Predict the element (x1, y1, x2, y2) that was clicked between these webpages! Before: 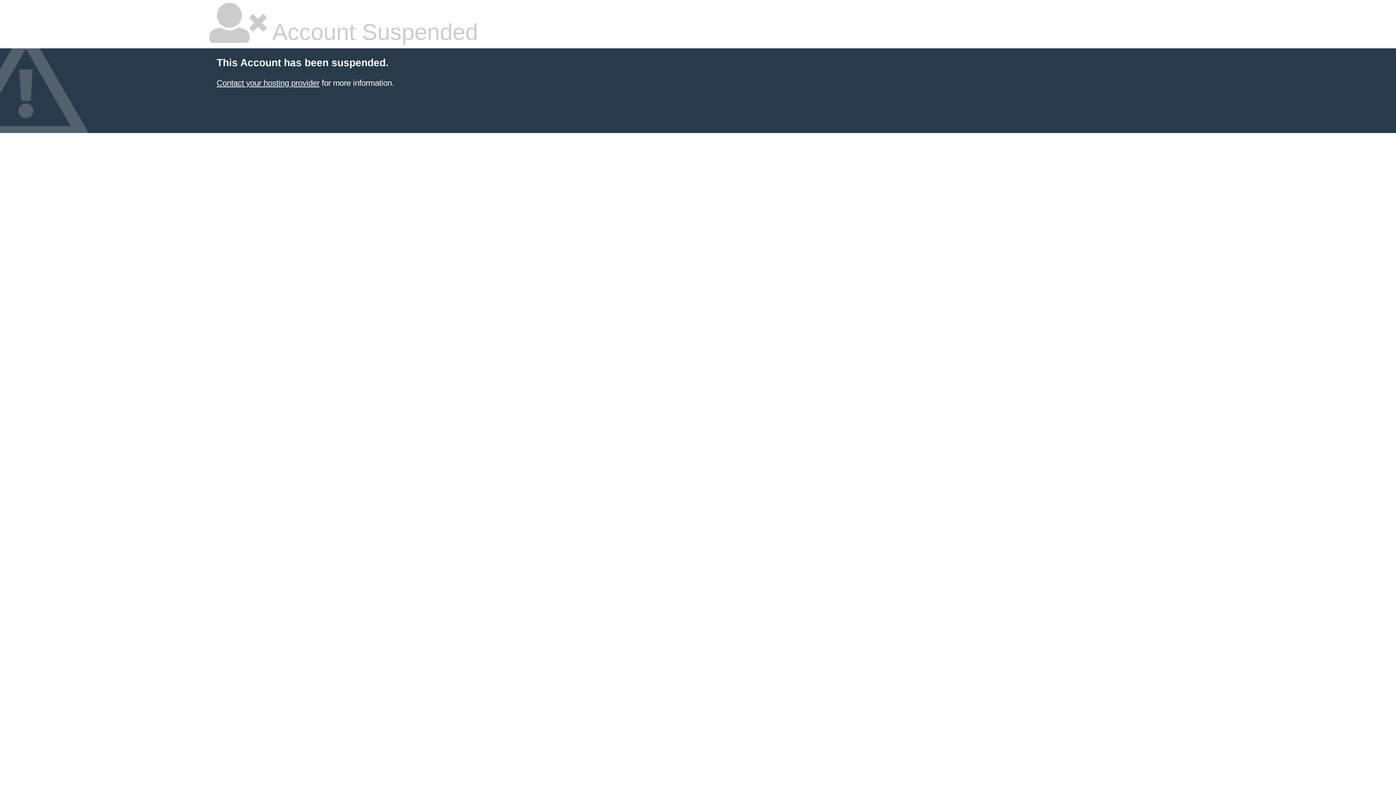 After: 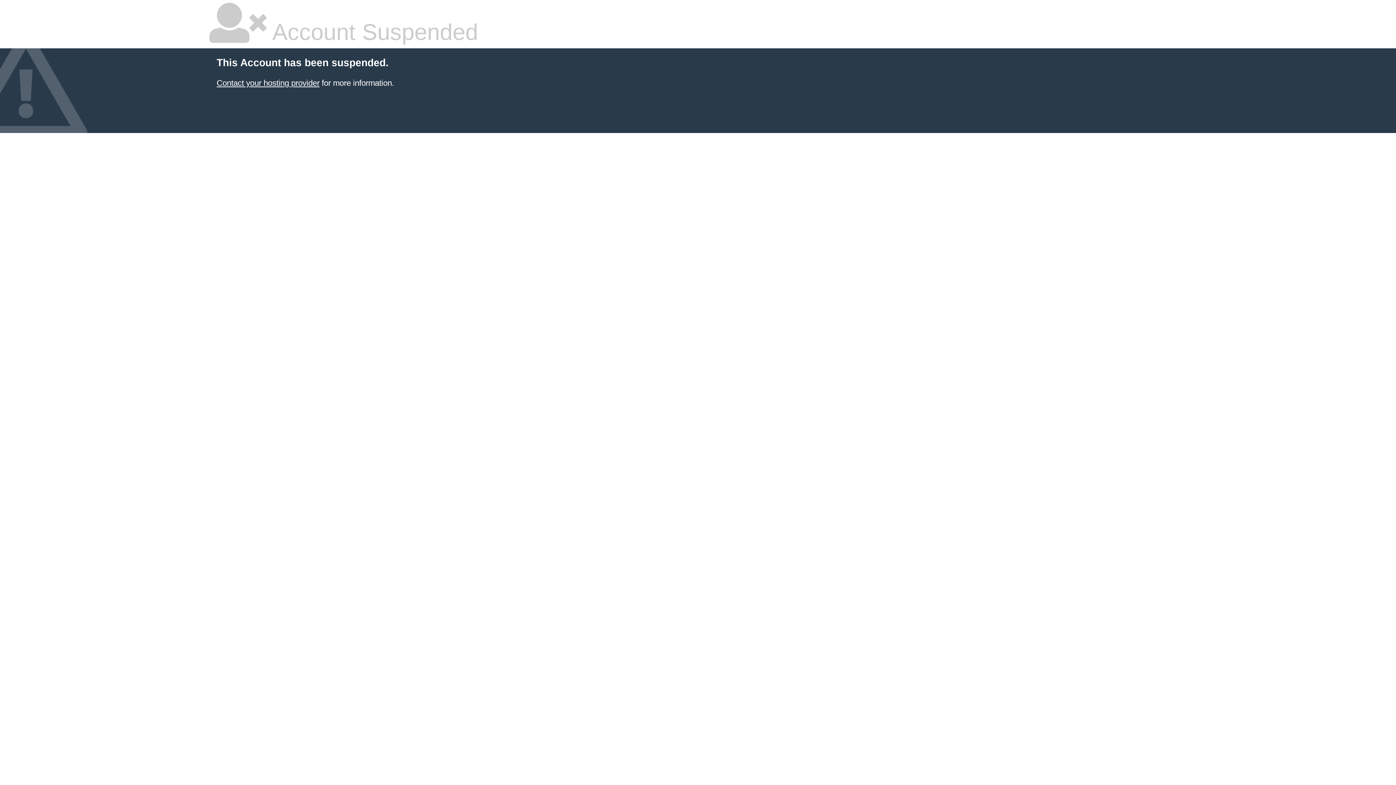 Action: label: Contact your hosting provider bbox: (216, 78, 319, 87)